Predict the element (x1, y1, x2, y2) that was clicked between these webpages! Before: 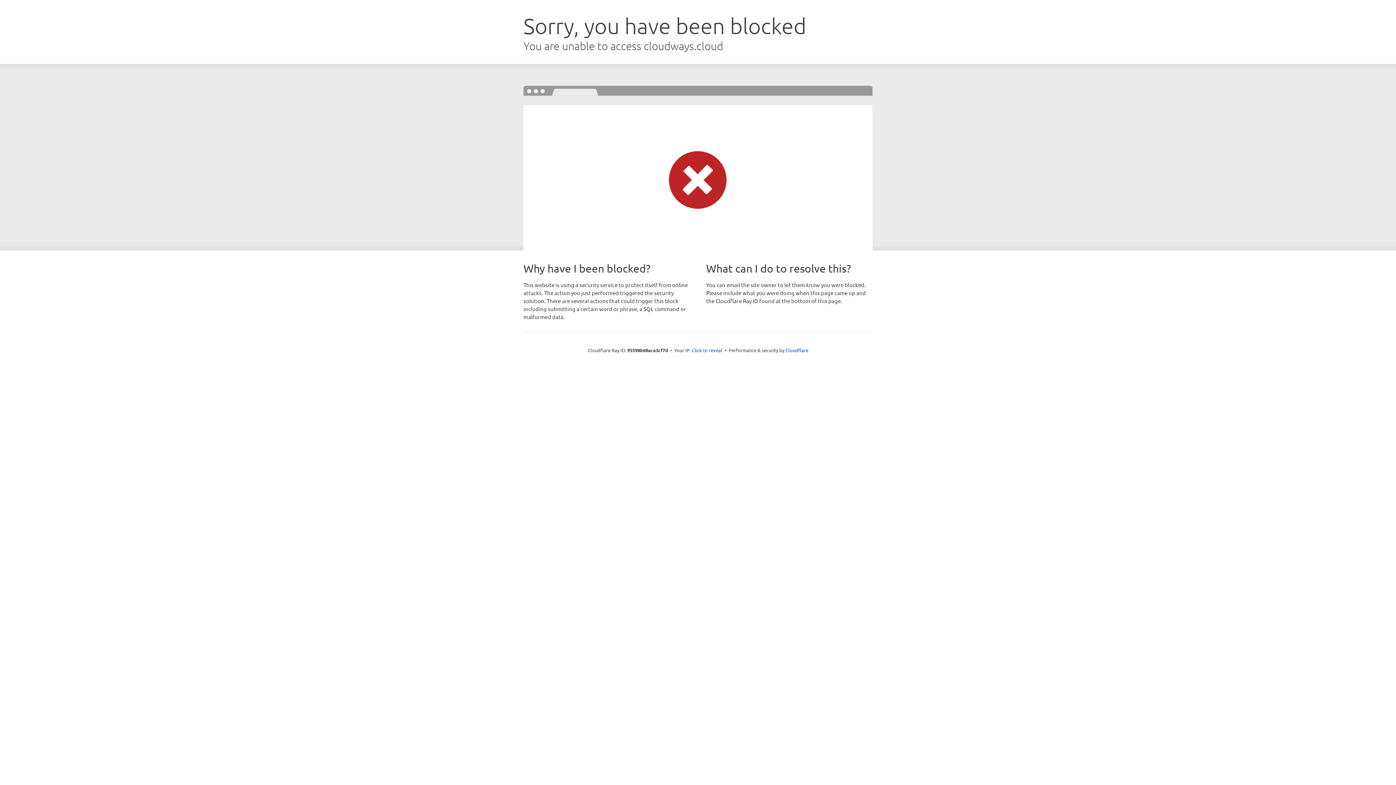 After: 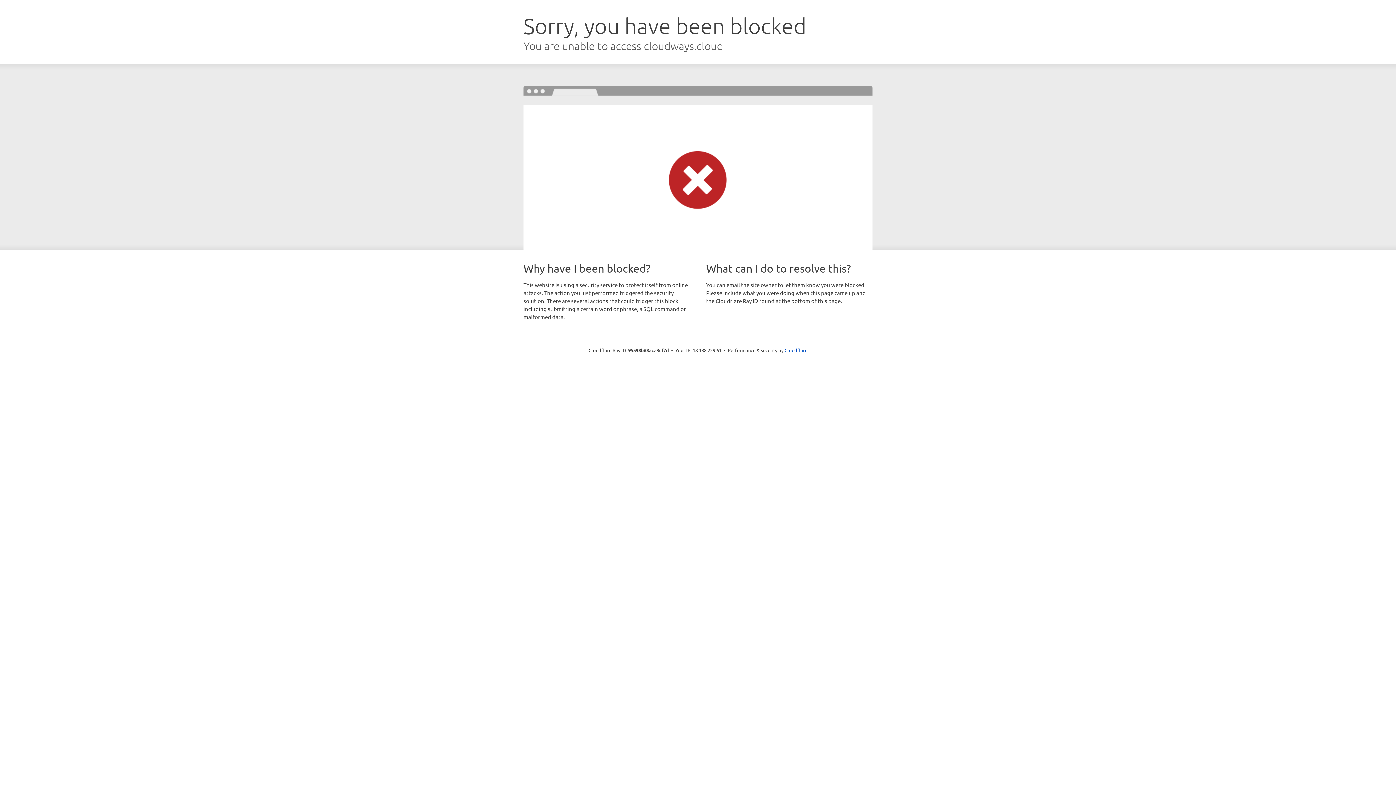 Action: label: Click to reveal bbox: (692, 346, 722, 353)